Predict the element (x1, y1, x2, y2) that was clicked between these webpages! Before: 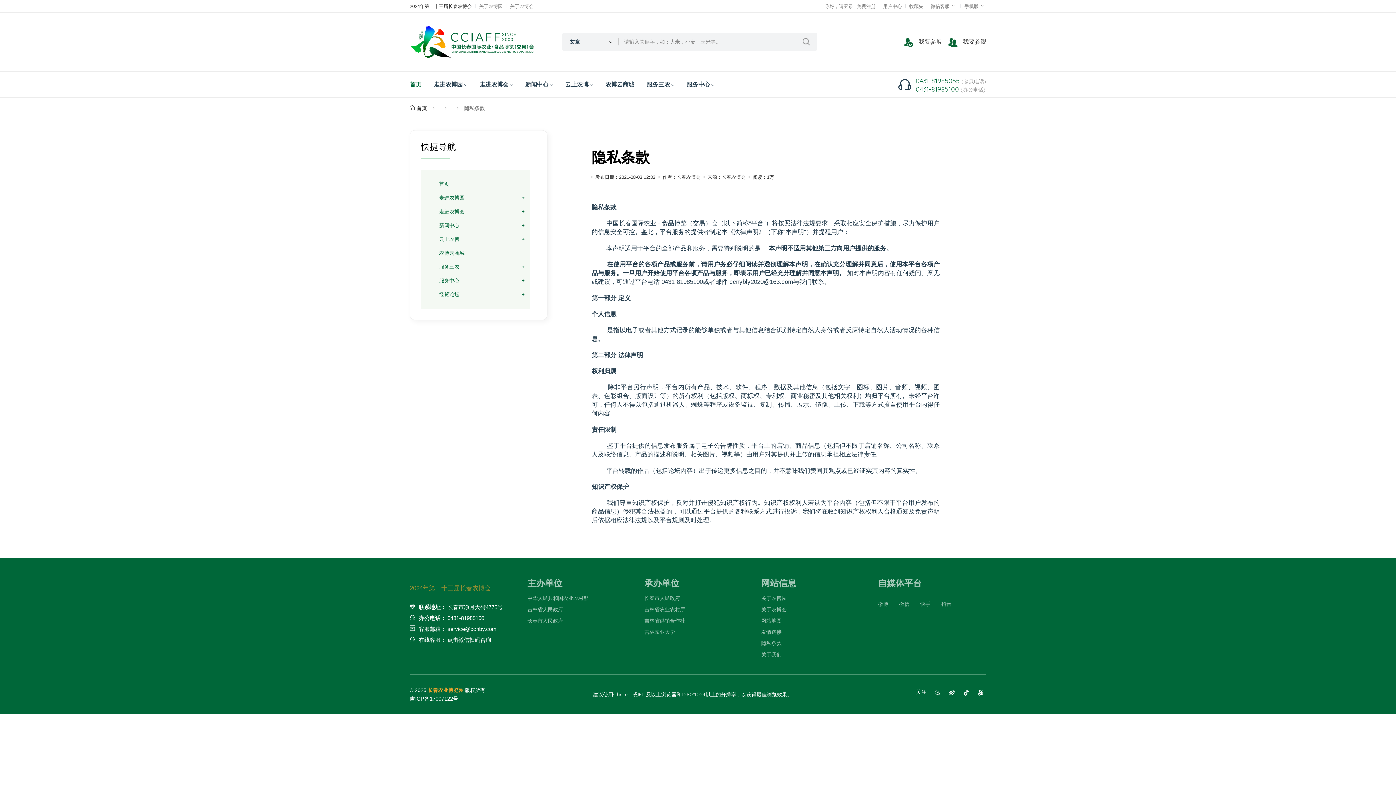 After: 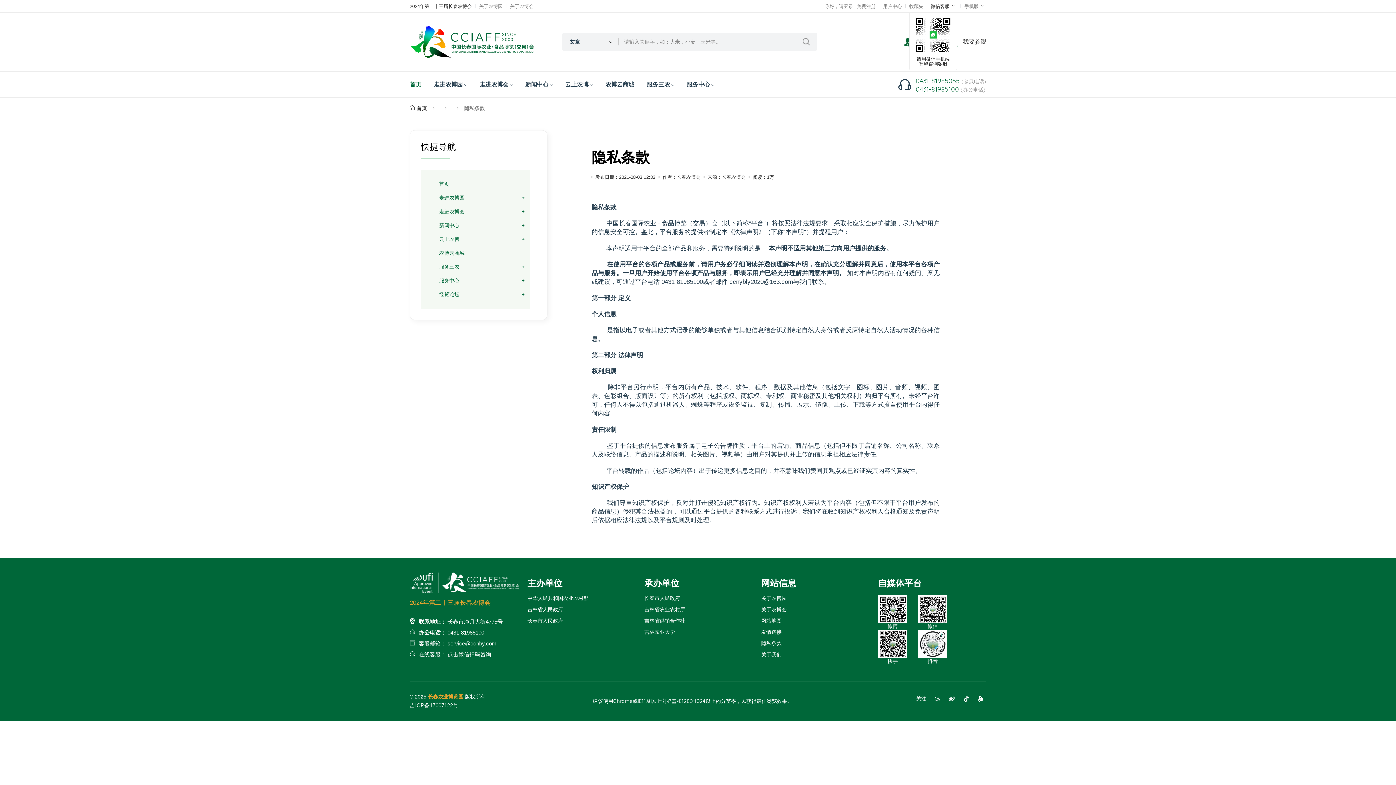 Action: bbox: (930, 3, 957, 8) label: 微信客服 